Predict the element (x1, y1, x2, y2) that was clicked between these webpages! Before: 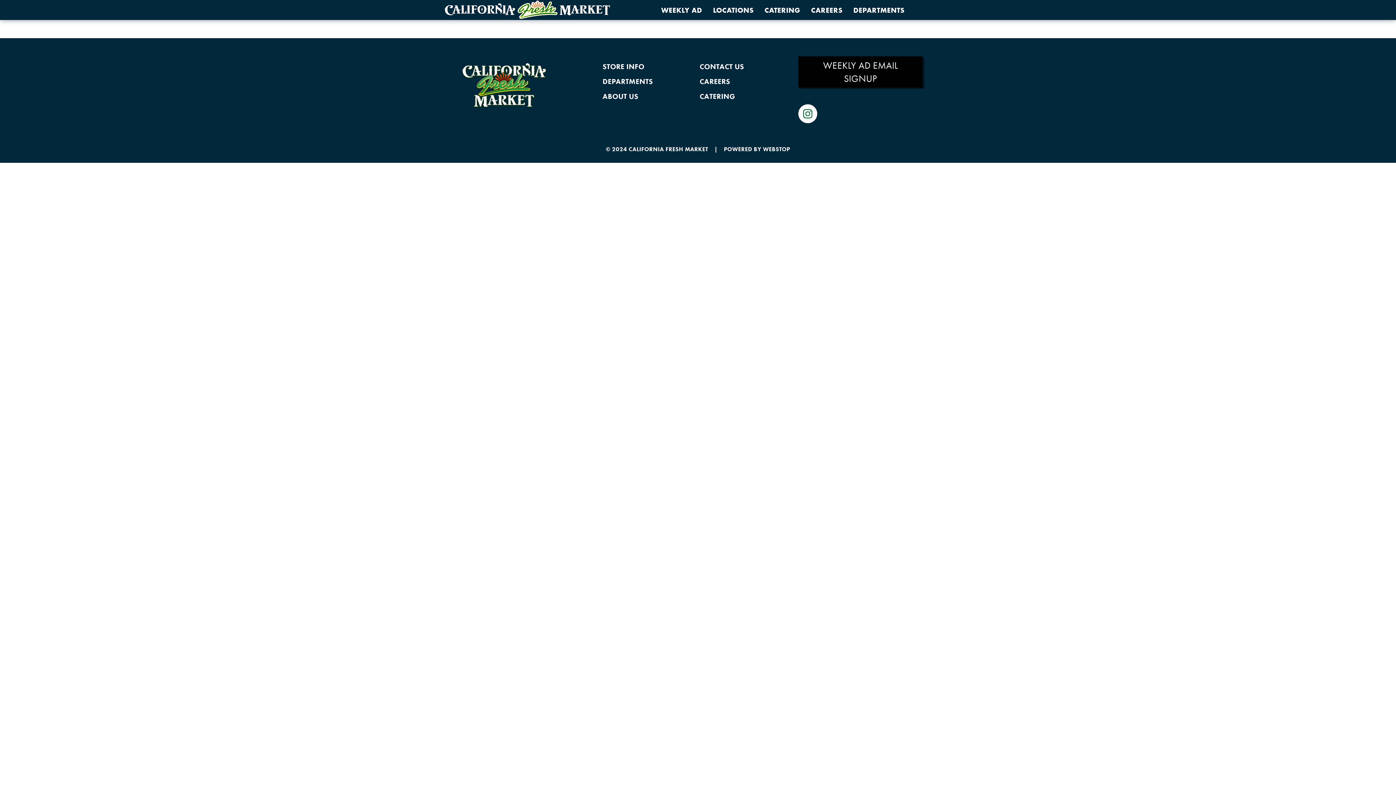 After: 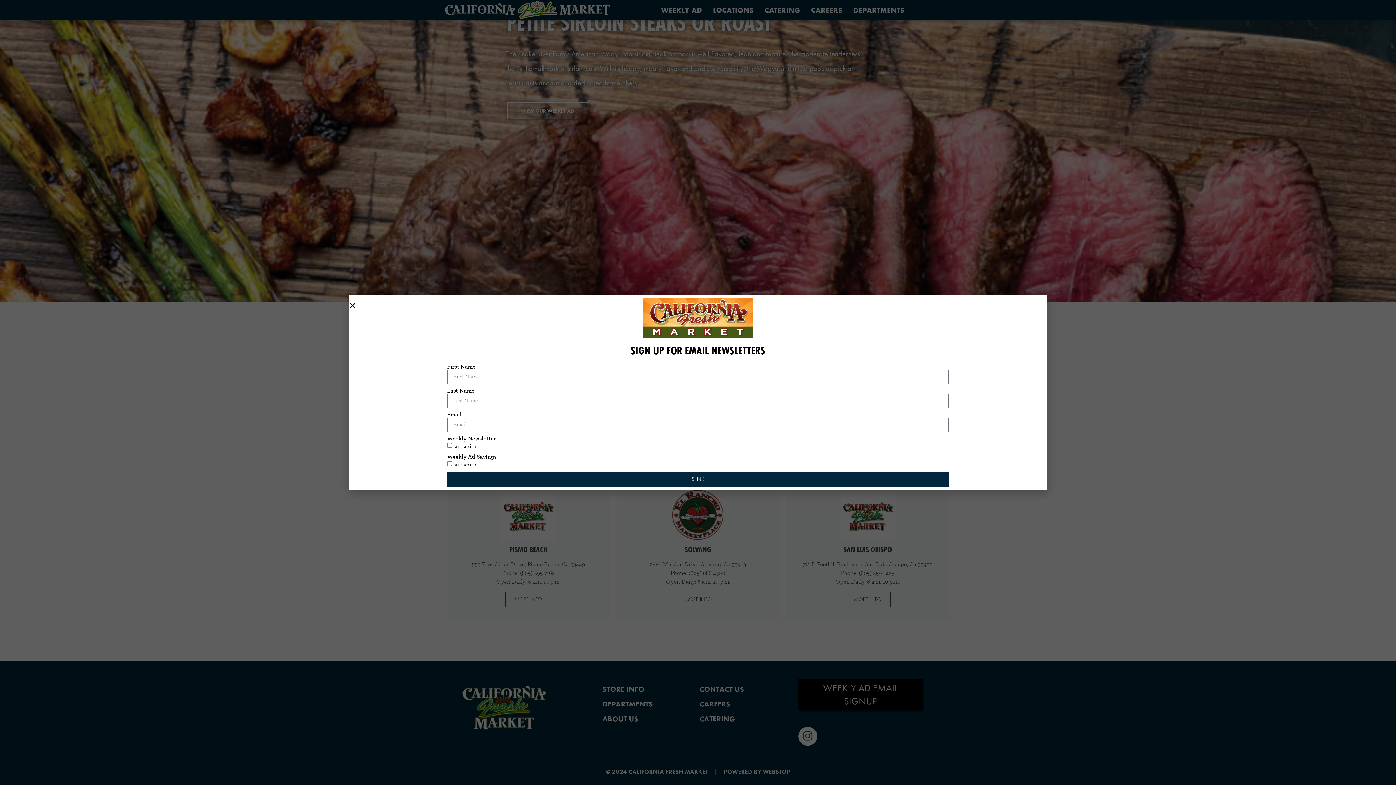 Action: bbox: (443, 0, 613, 20)